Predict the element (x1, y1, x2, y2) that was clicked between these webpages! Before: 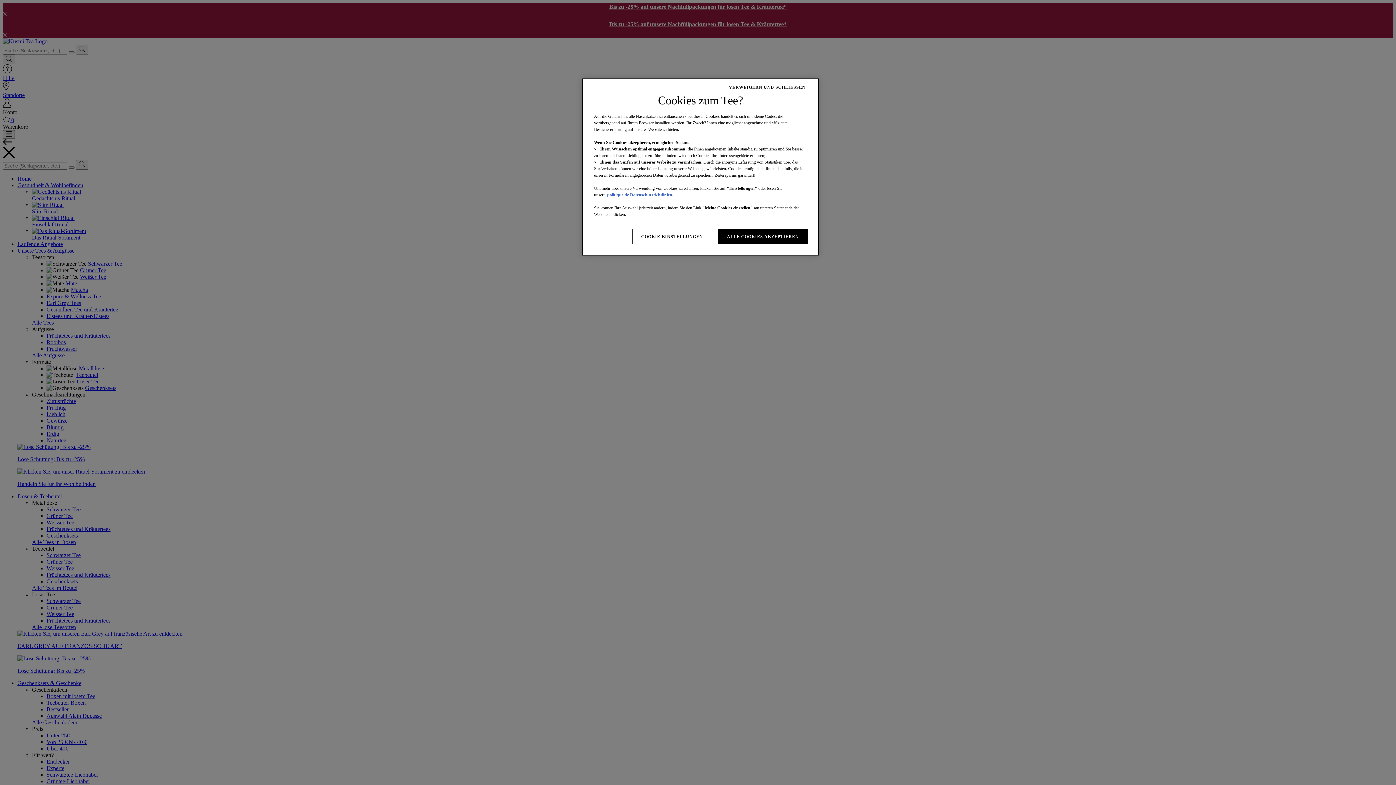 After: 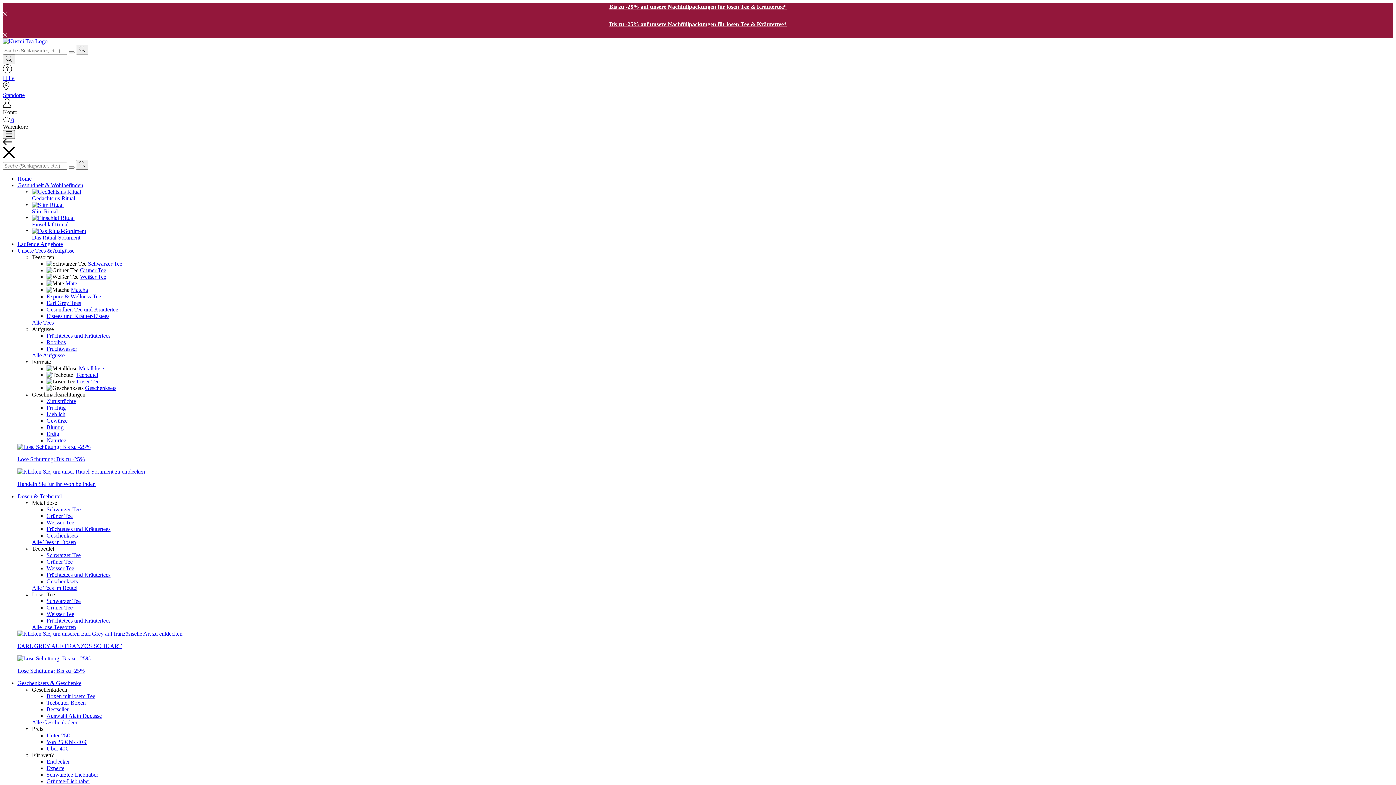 Action: label: ALLE COOKIES AKZEPTIEREN bbox: (718, 229, 808, 244)